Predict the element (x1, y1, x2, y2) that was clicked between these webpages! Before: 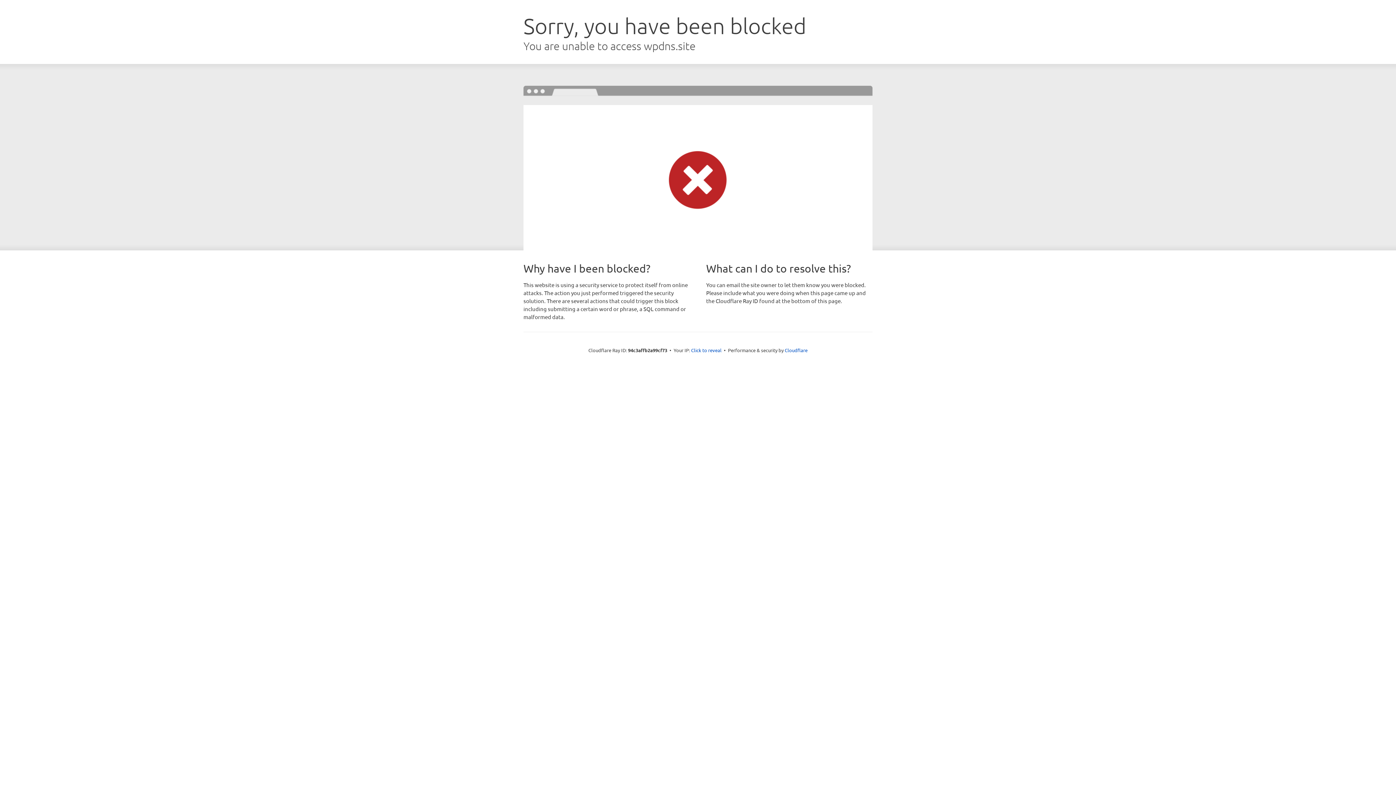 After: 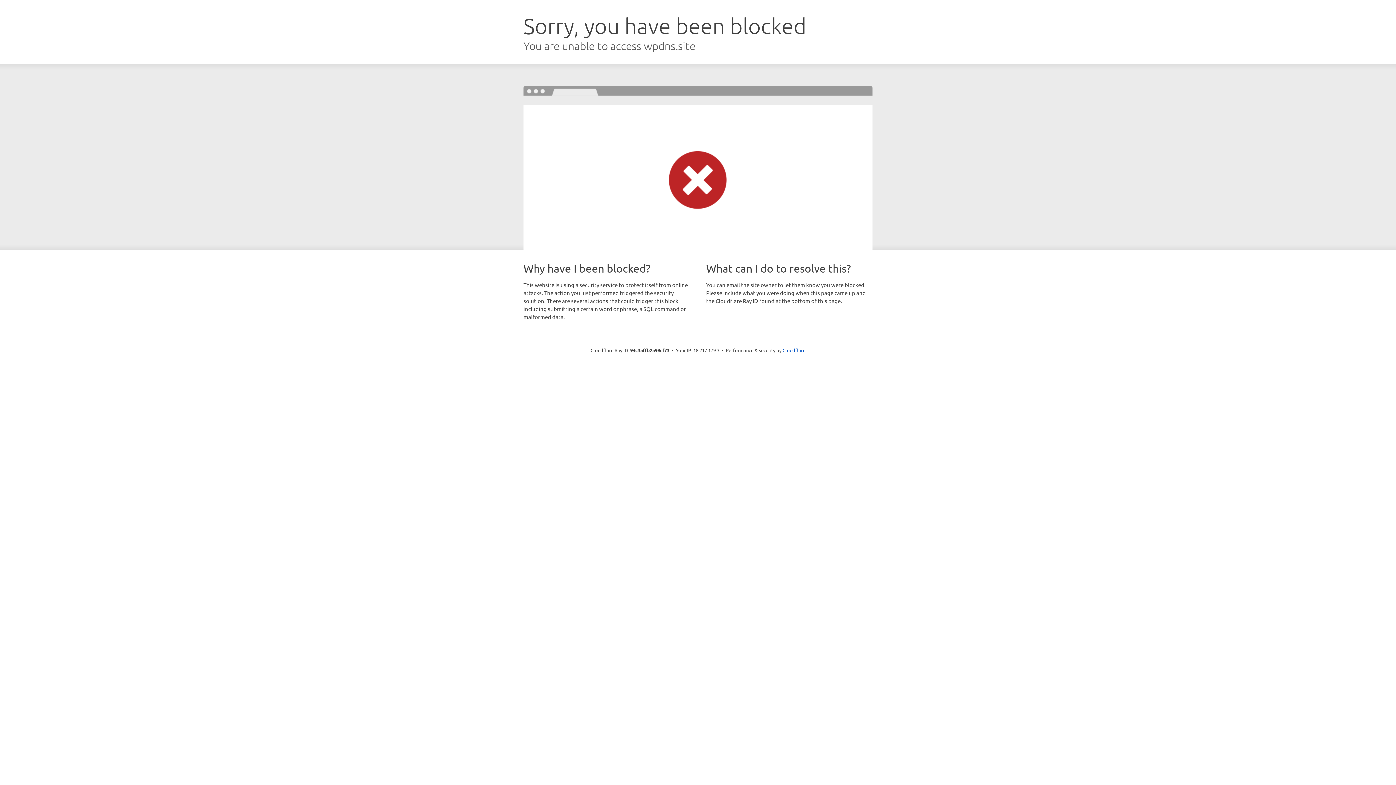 Action: label: Click to reveal bbox: (691, 346, 721, 353)